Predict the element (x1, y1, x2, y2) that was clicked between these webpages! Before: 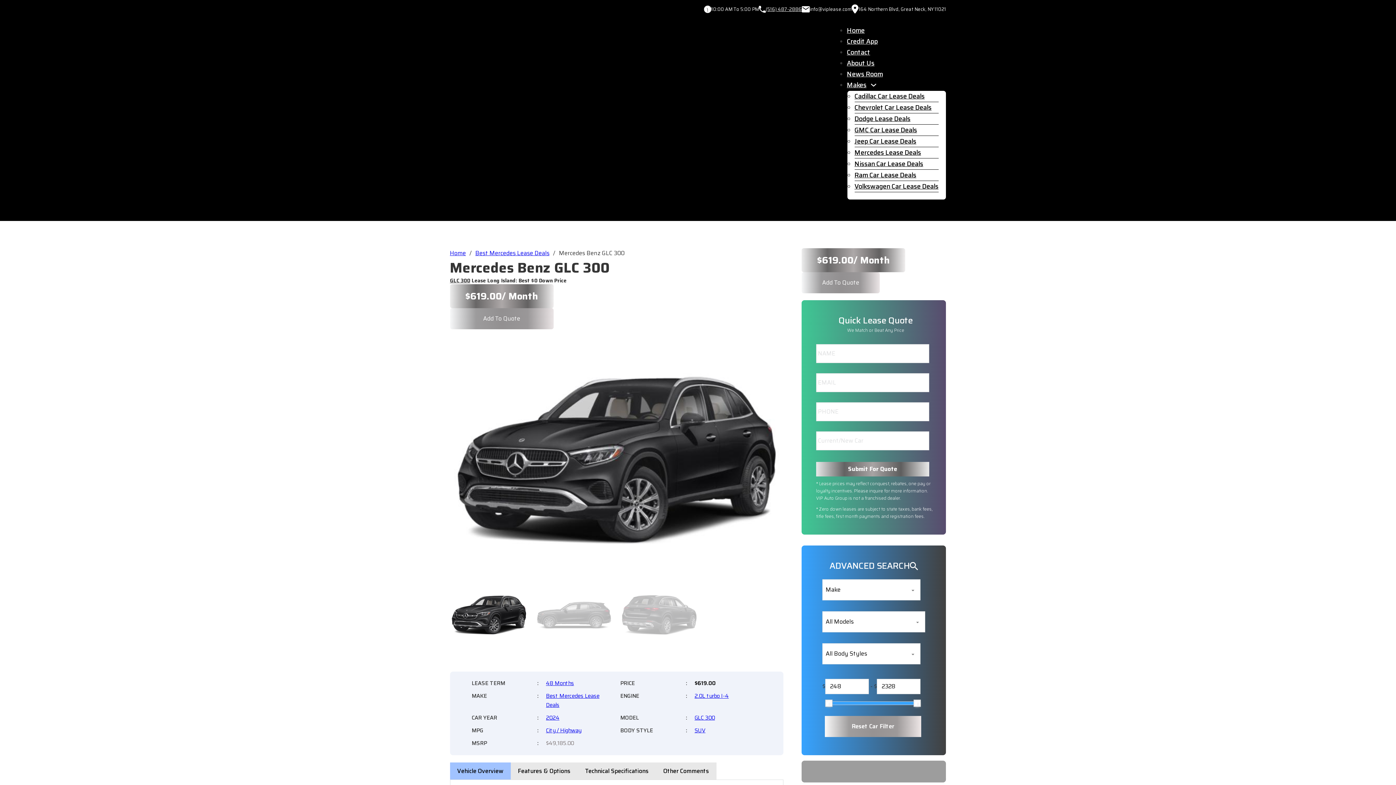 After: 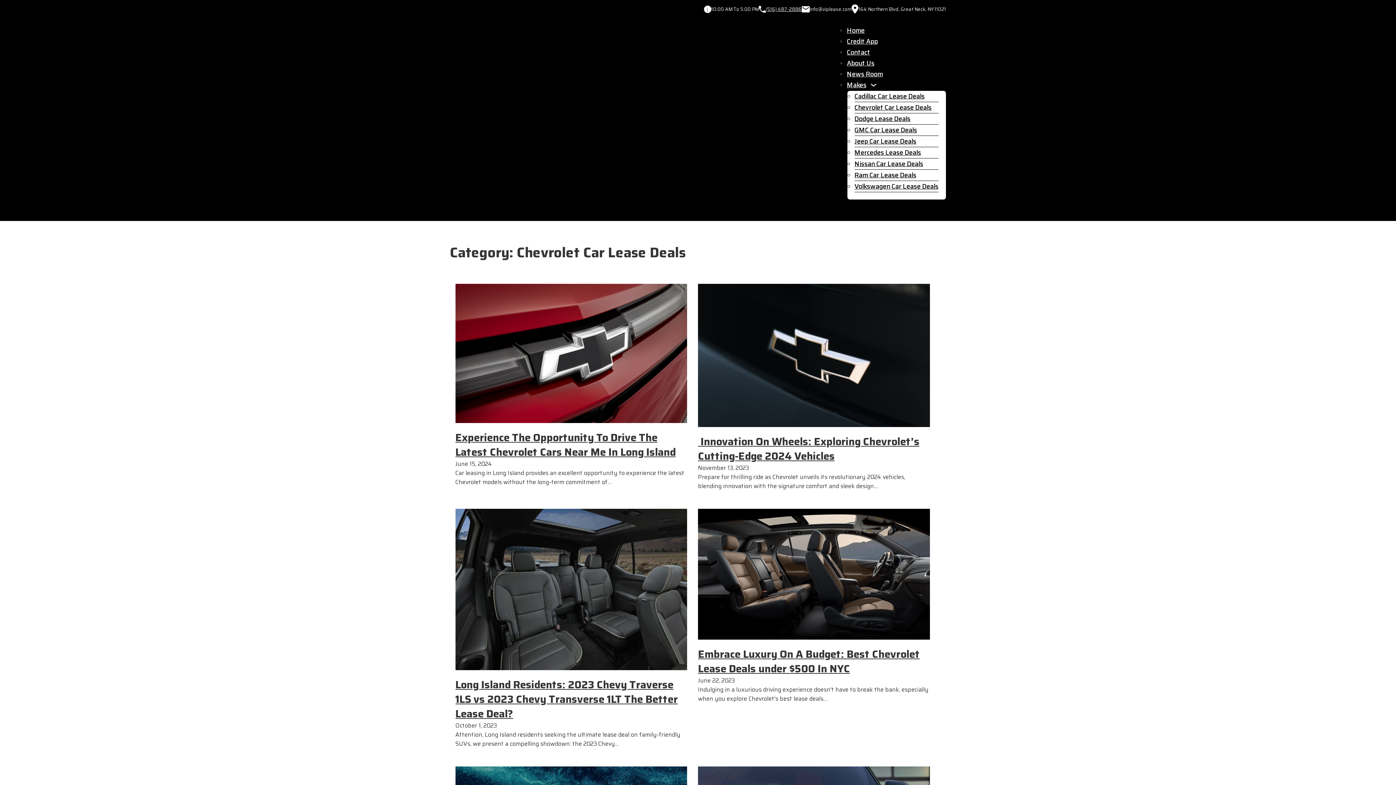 Action: label: Chevrolet Car Lease Deals bbox: (854, 98, 931, 114)